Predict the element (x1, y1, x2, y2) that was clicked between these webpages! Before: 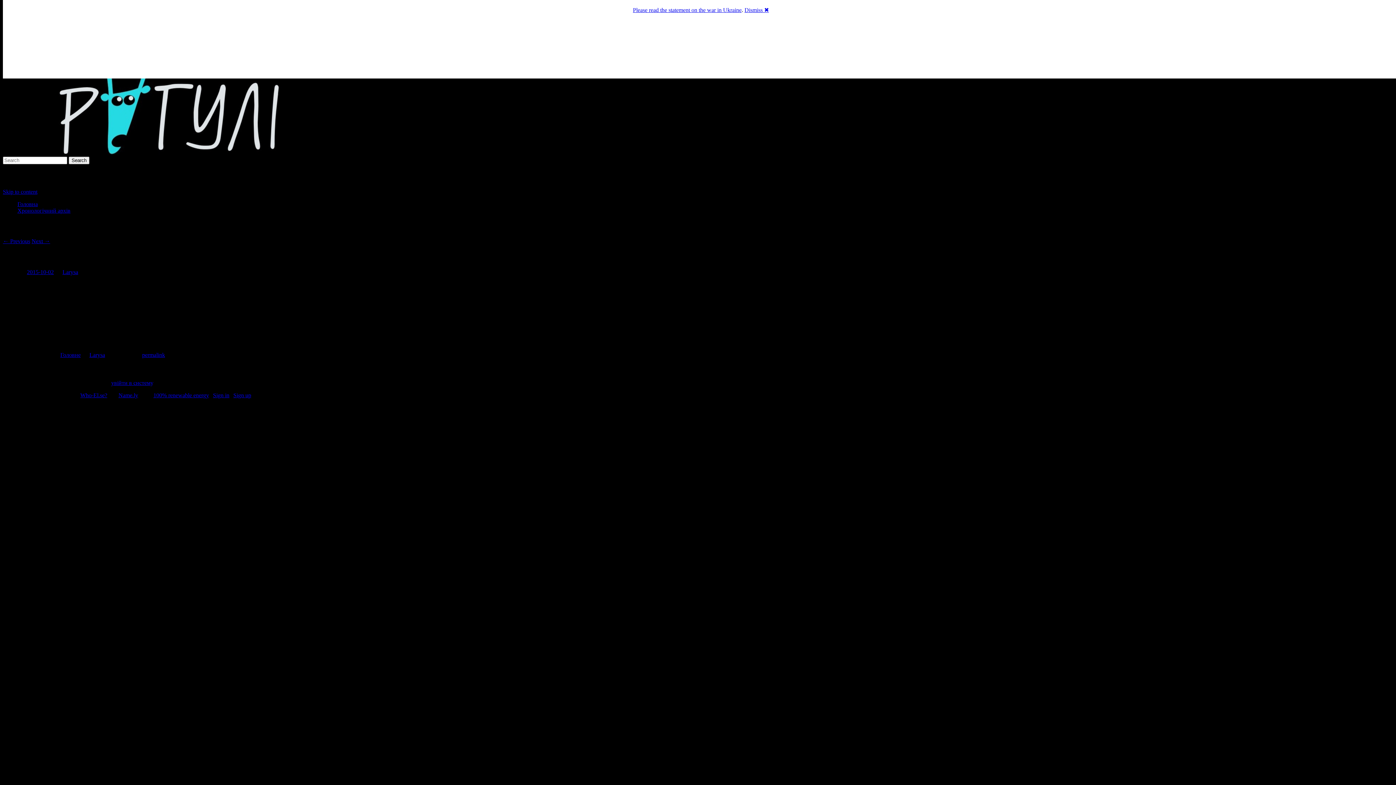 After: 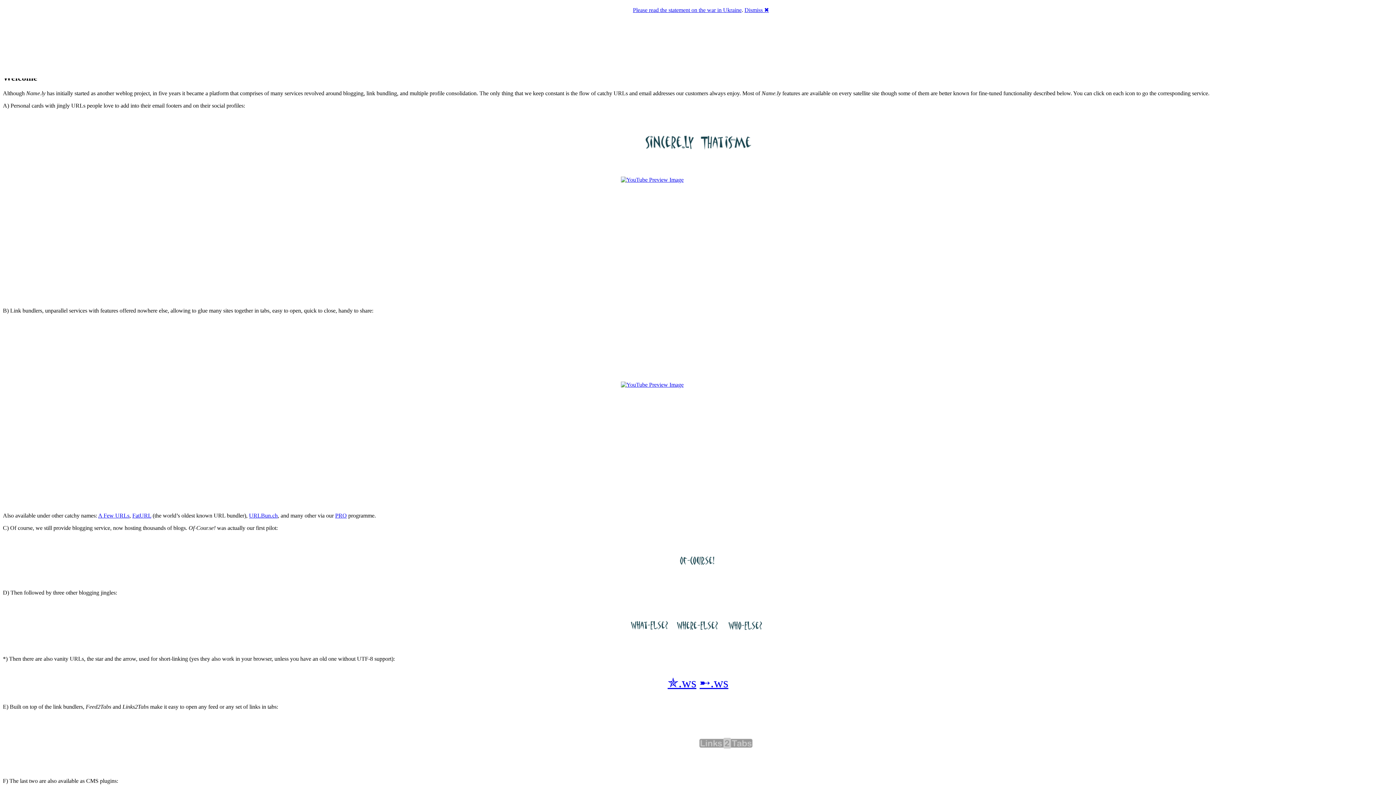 Action: label: Name.ly bbox: (118, 392, 138, 398)